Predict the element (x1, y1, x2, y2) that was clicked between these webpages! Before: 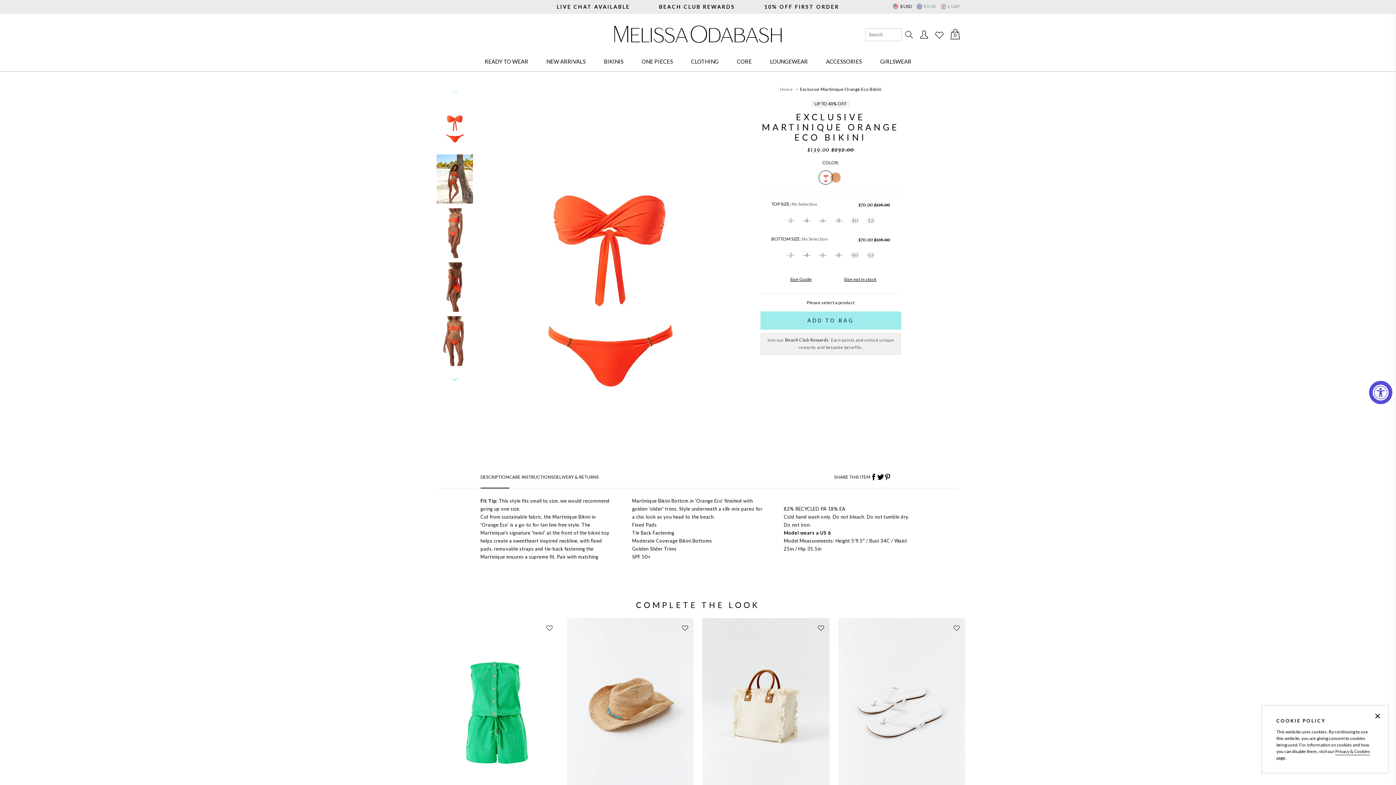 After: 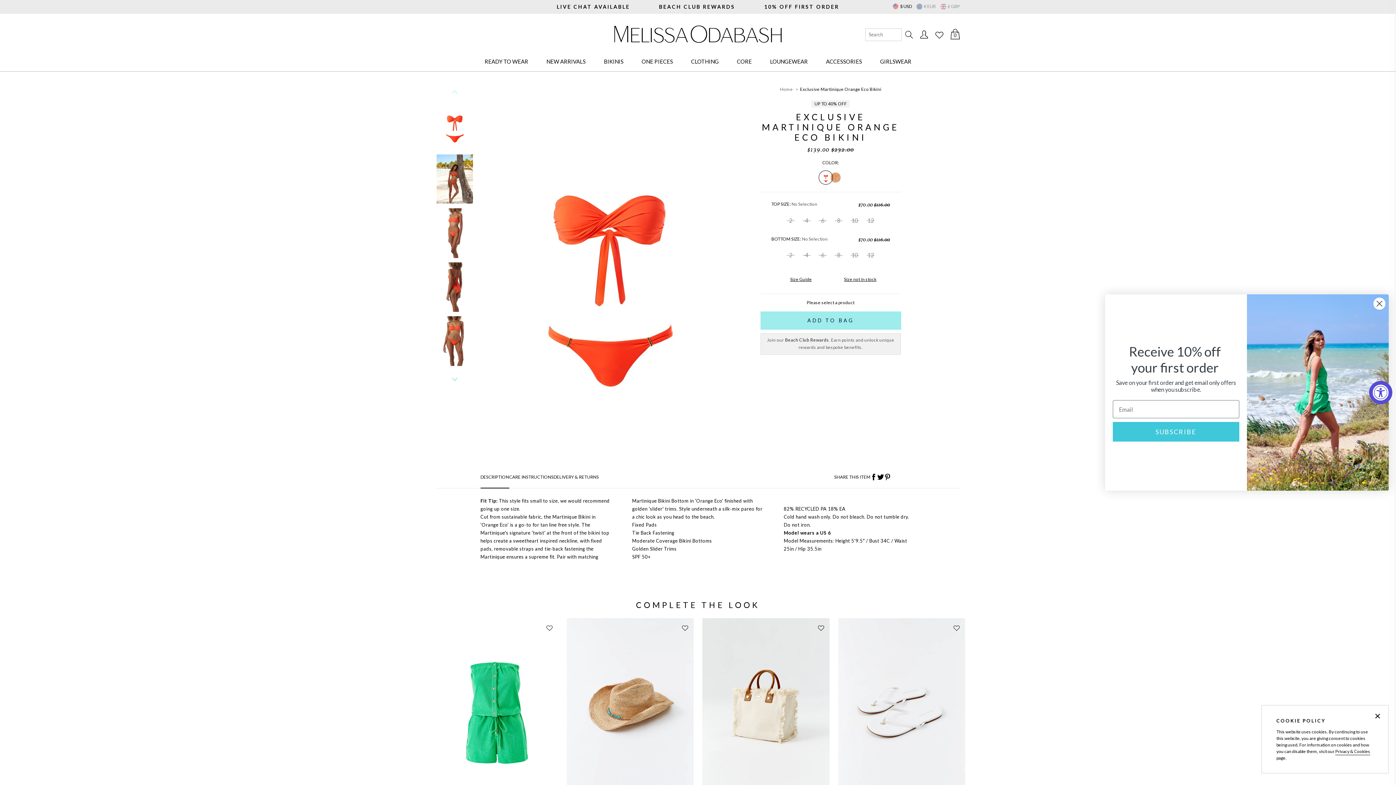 Action: bbox: (877, 473, 884, 480) label: TWEET ON TWITTER